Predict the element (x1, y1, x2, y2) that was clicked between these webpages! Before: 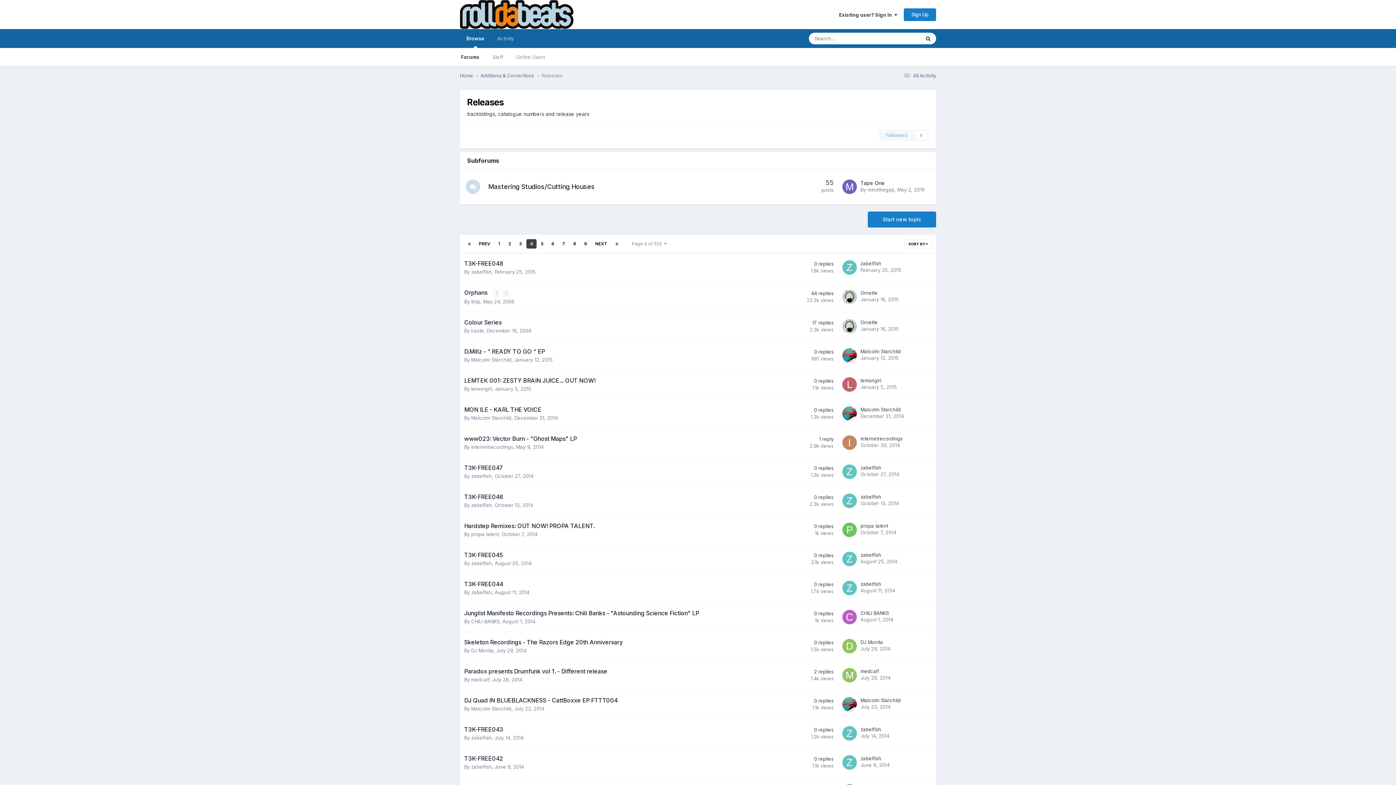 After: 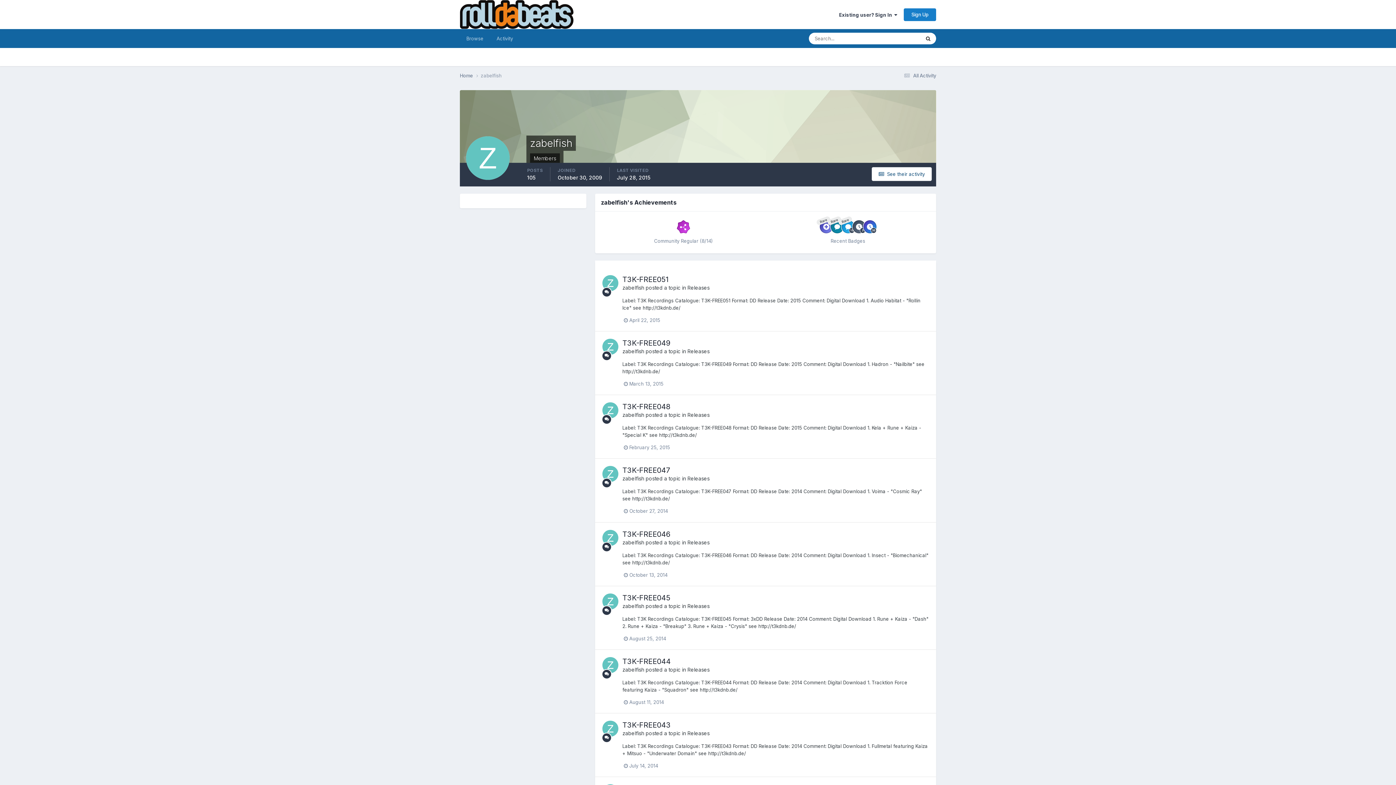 Action: bbox: (860, 726, 881, 732) label: zabelfish